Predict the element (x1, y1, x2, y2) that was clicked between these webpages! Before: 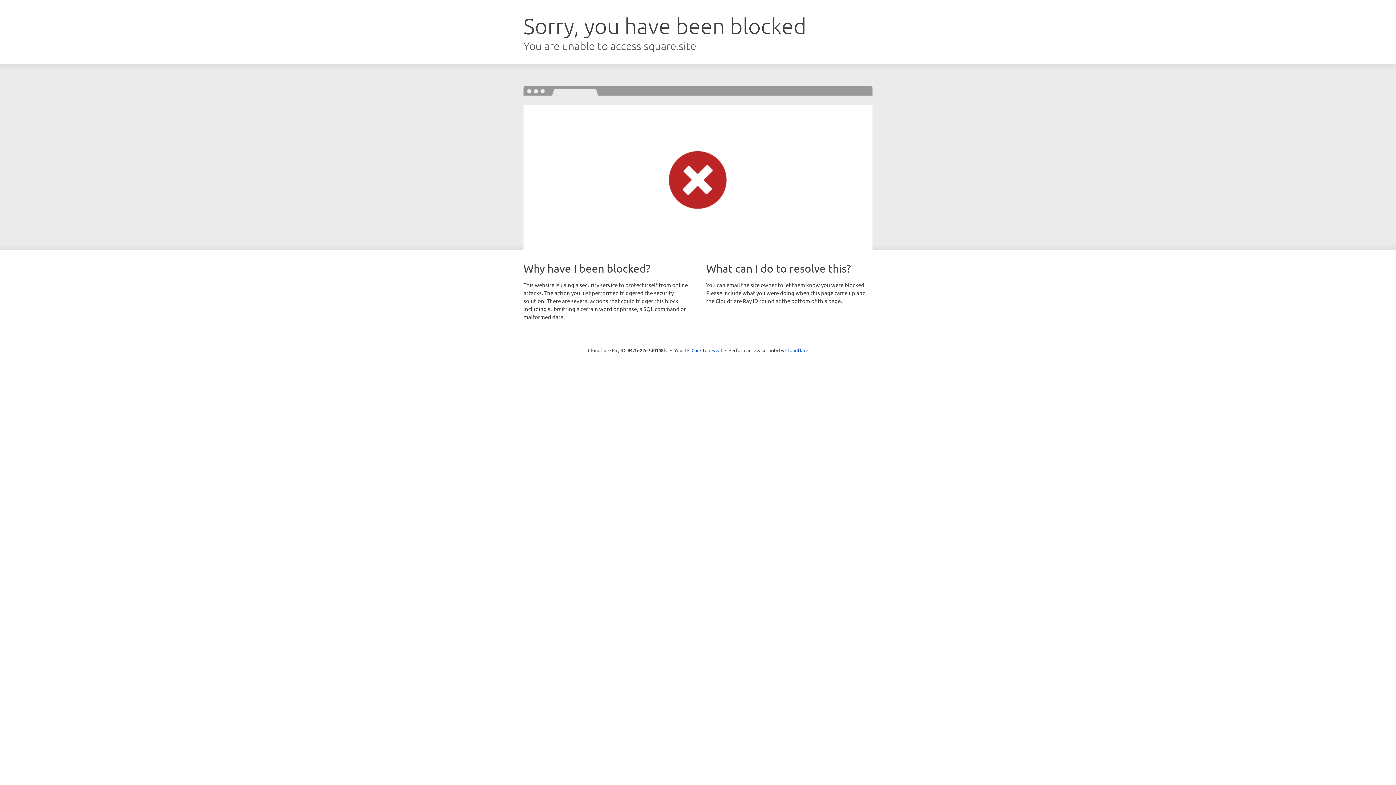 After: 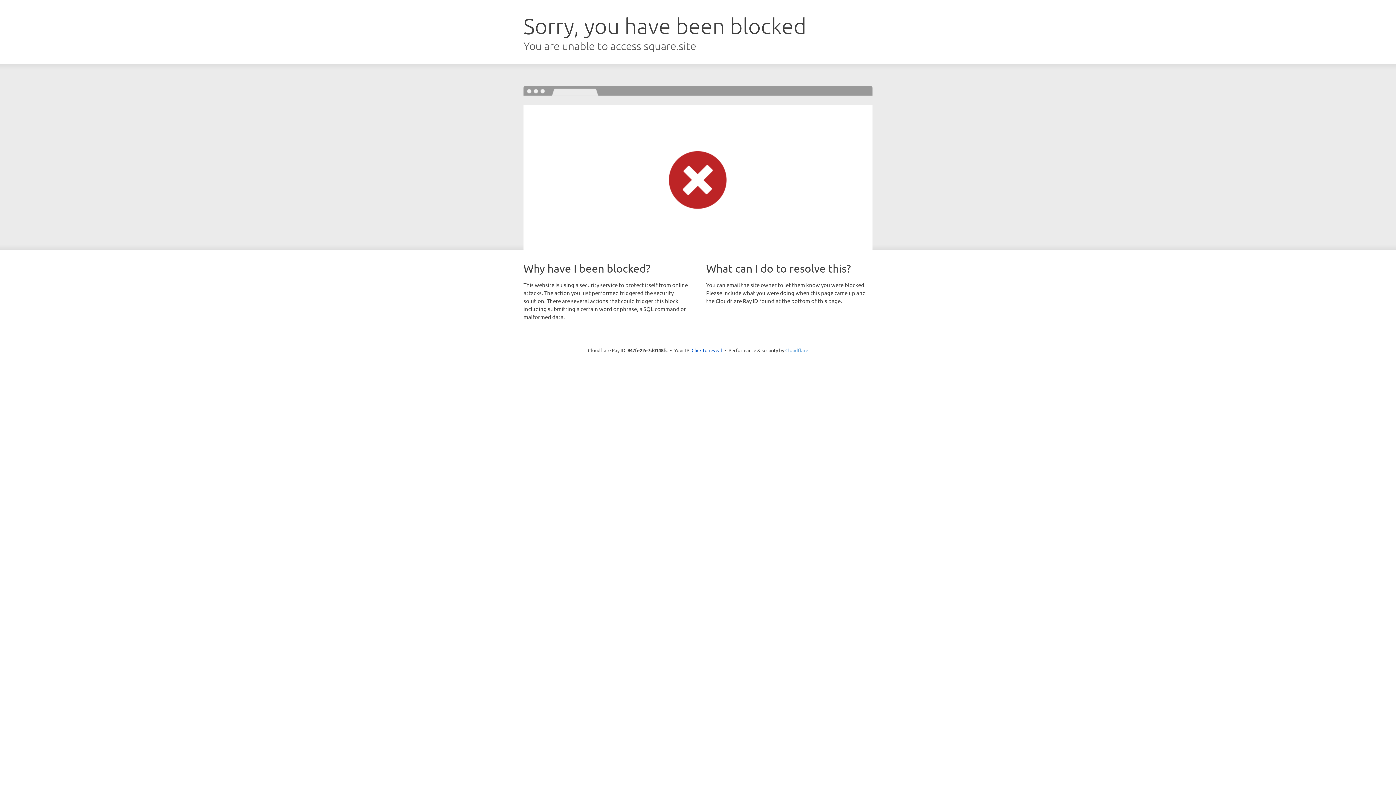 Action: label: Cloudflare bbox: (785, 347, 808, 353)